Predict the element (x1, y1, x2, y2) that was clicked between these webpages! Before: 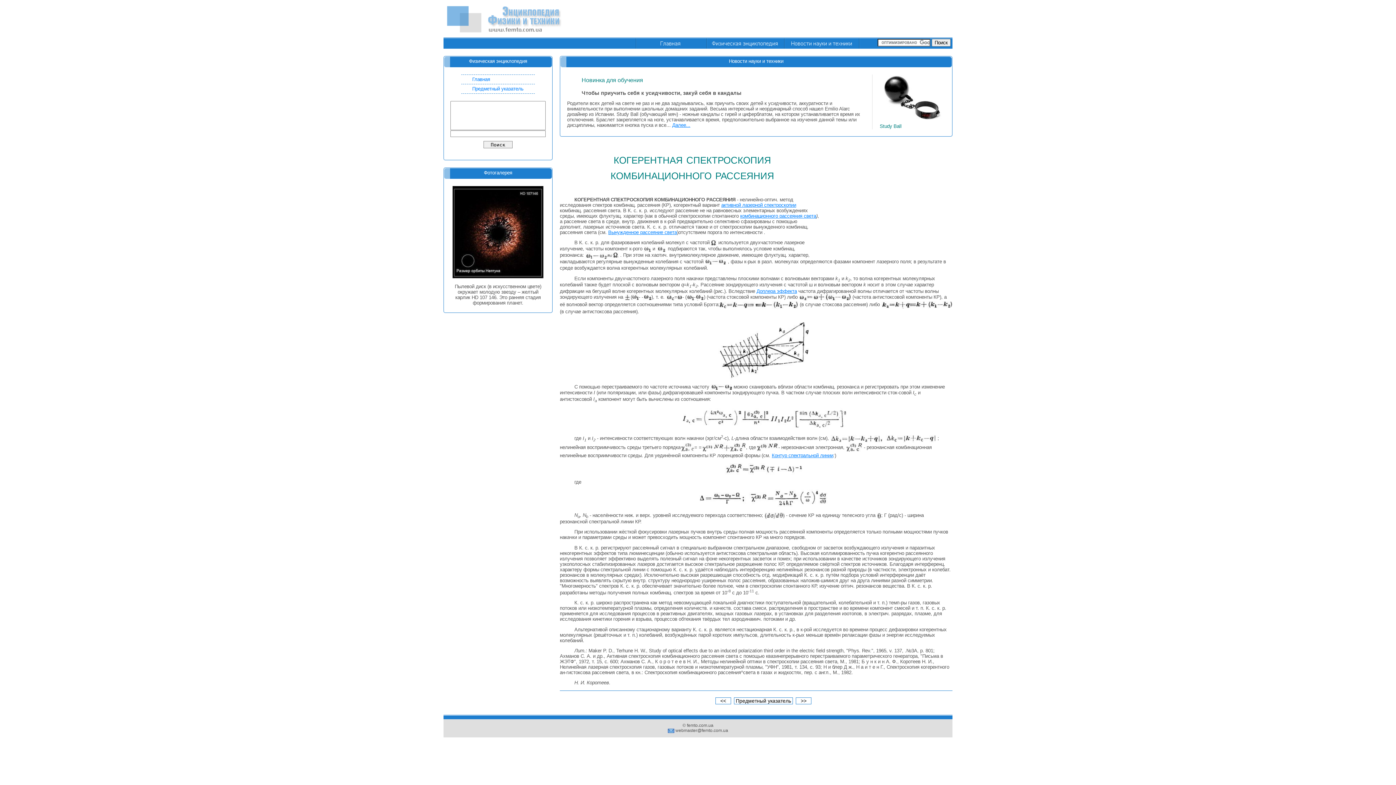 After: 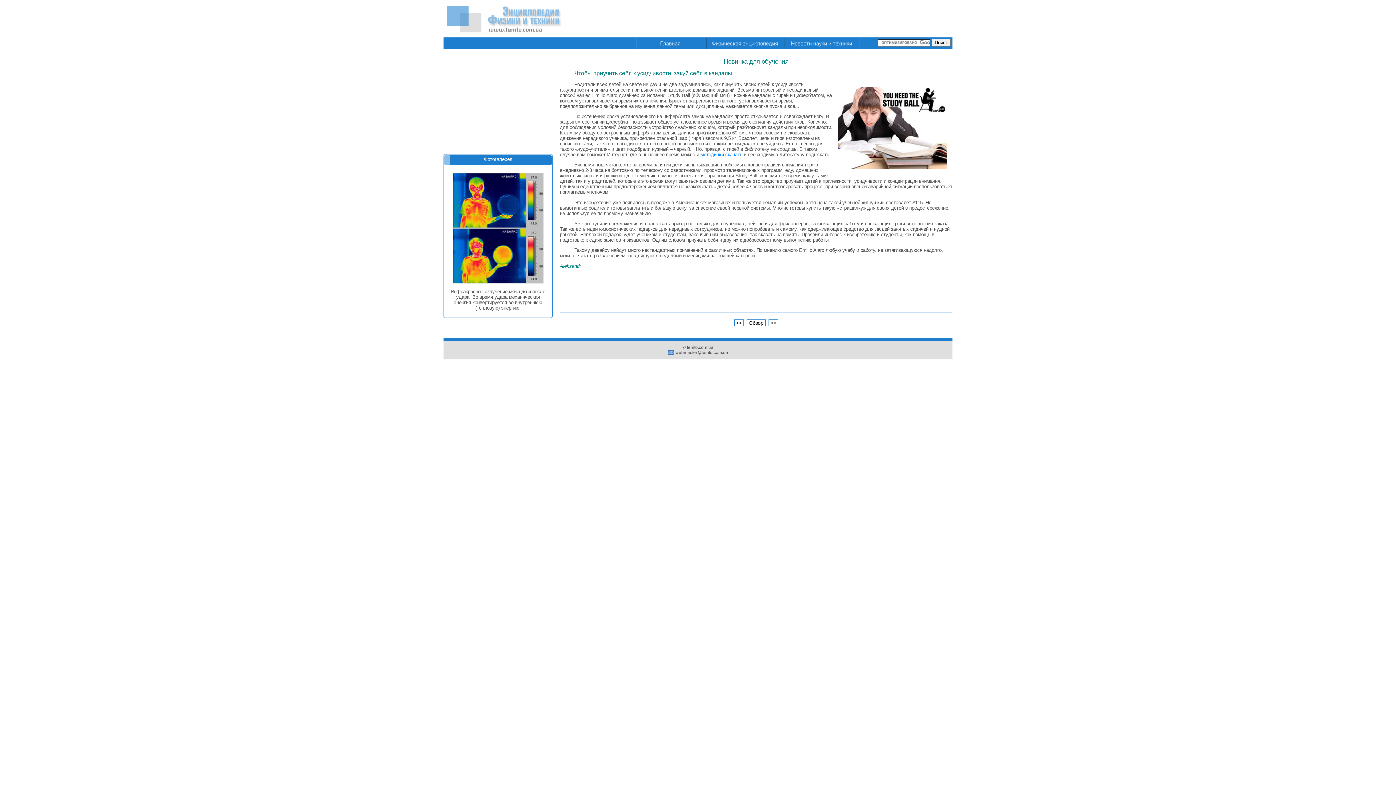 Action: bbox: (672, 122, 690, 128) label: Далее...